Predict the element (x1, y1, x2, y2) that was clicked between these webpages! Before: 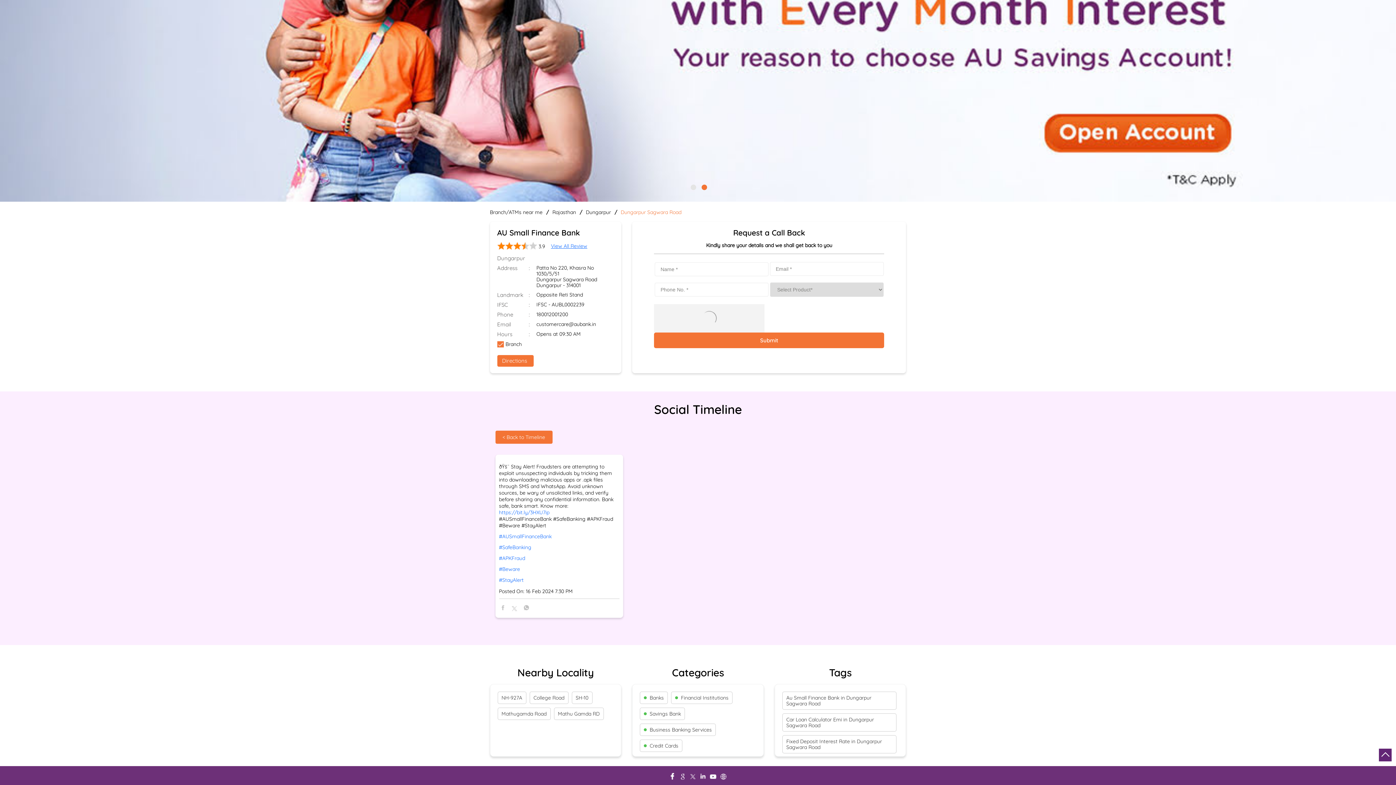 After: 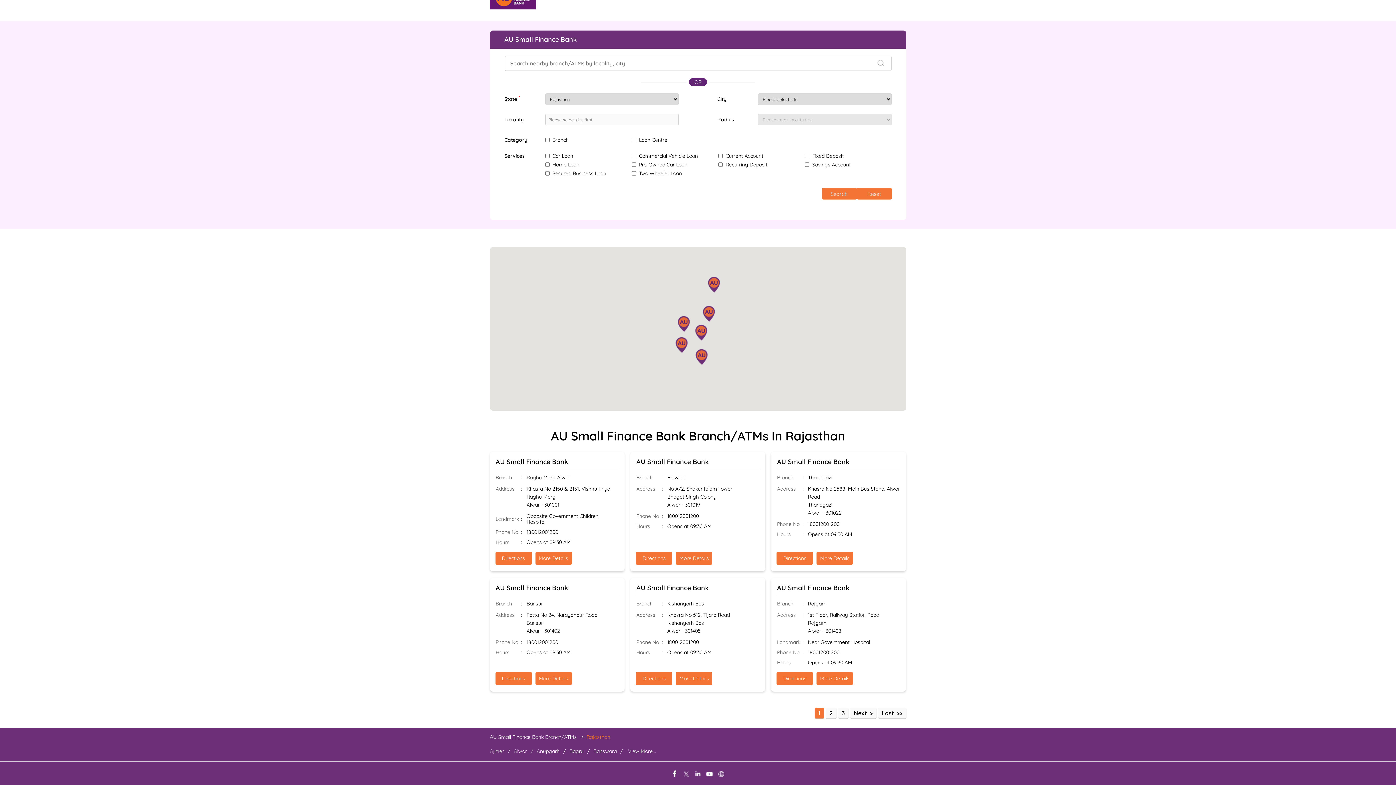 Action: bbox: (552, 209, 579, 215) label: Rajasthan